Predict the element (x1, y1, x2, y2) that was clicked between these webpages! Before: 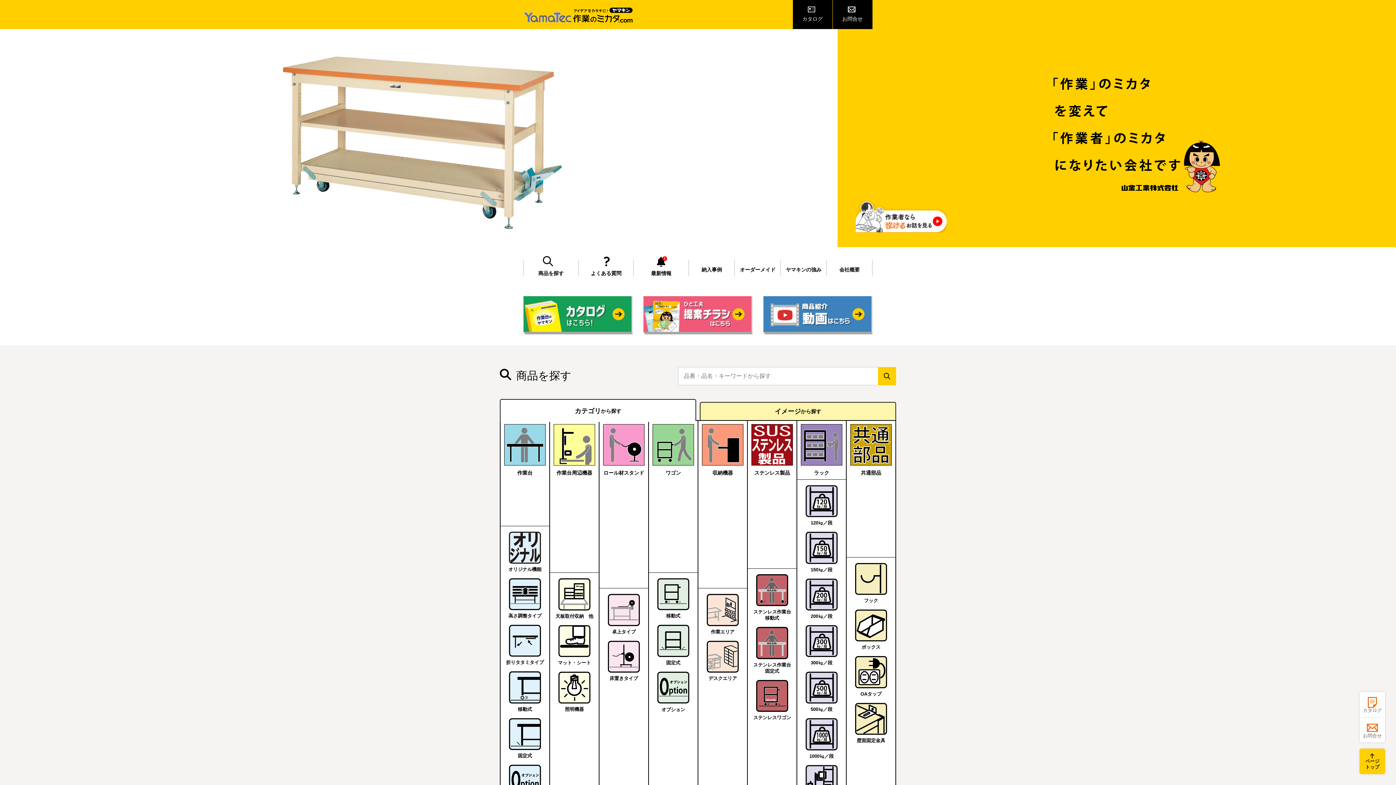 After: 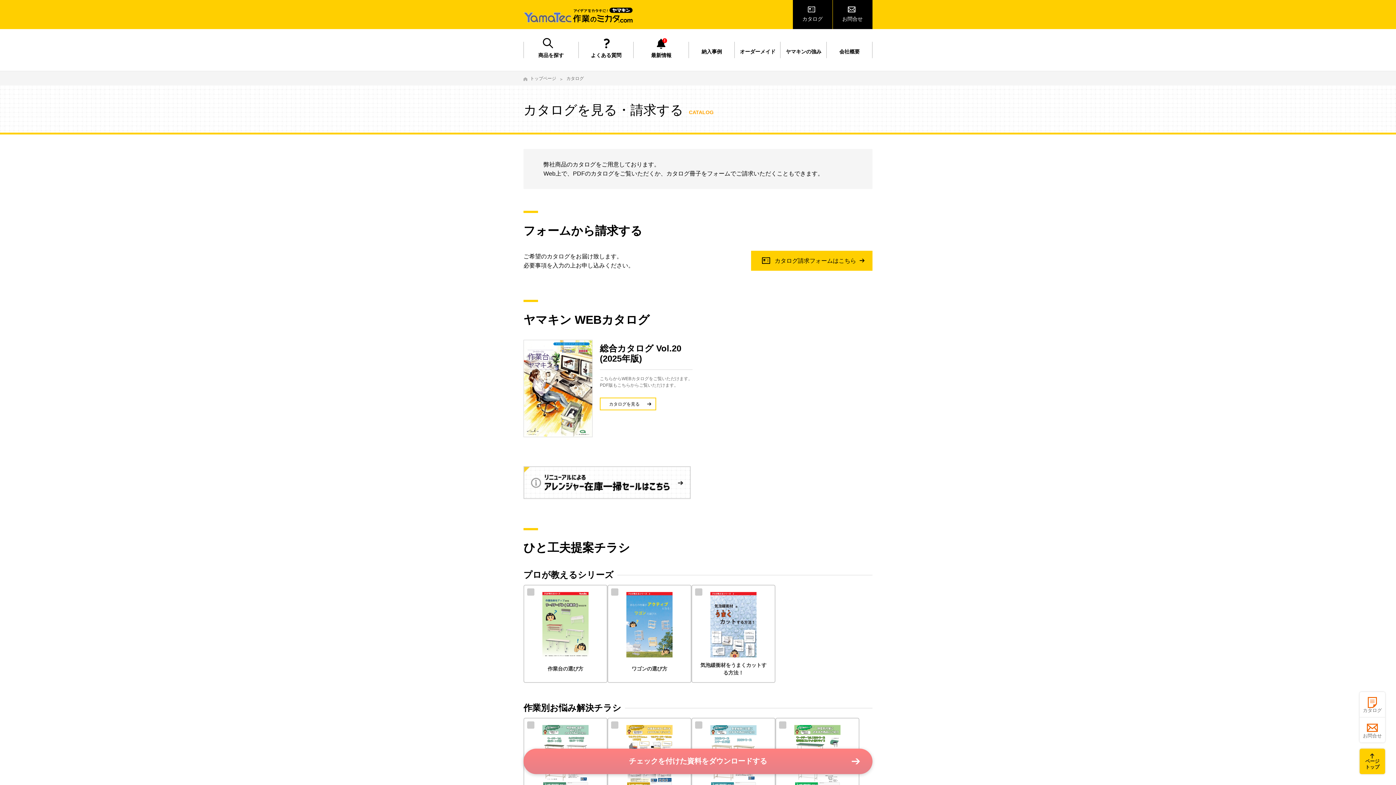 Action: bbox: (792, 0, 832, 29) label: カタログ